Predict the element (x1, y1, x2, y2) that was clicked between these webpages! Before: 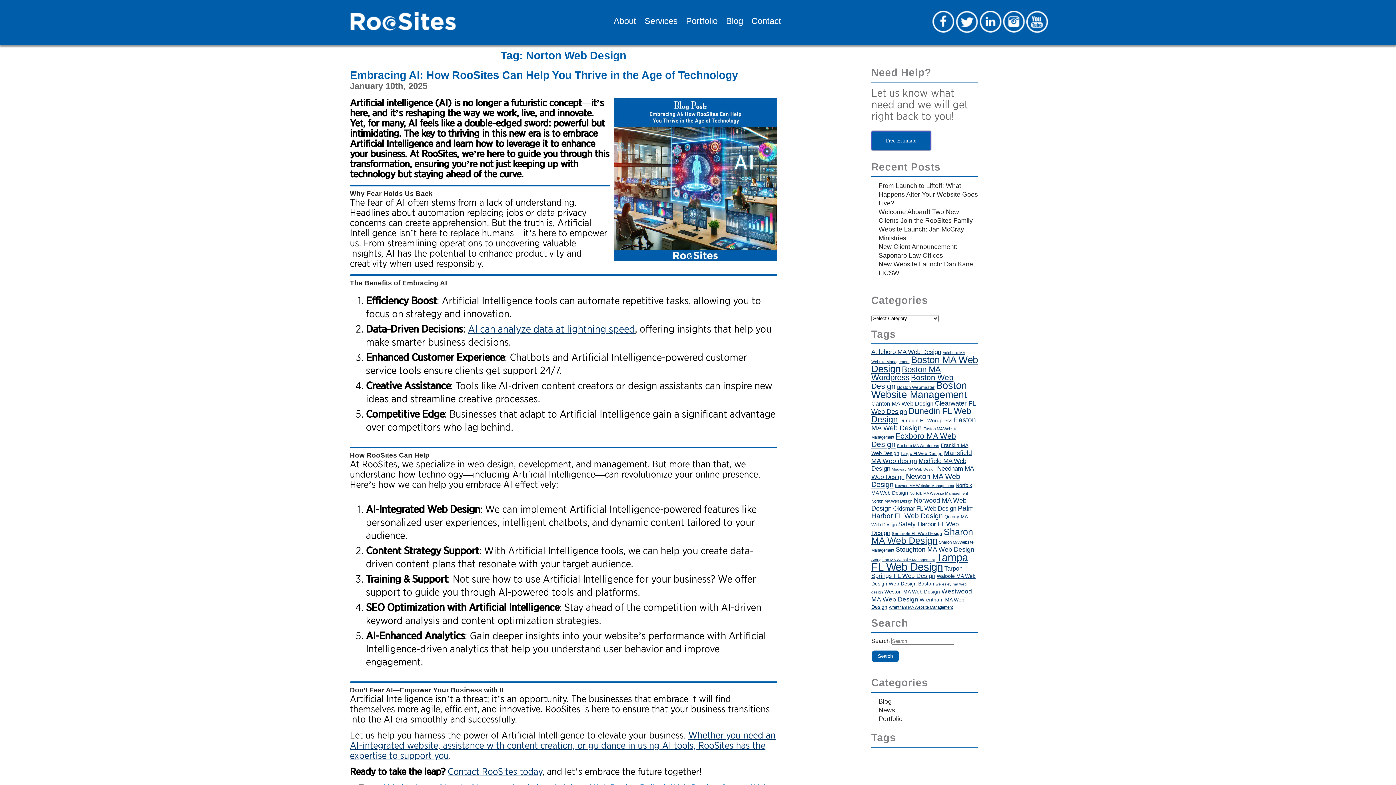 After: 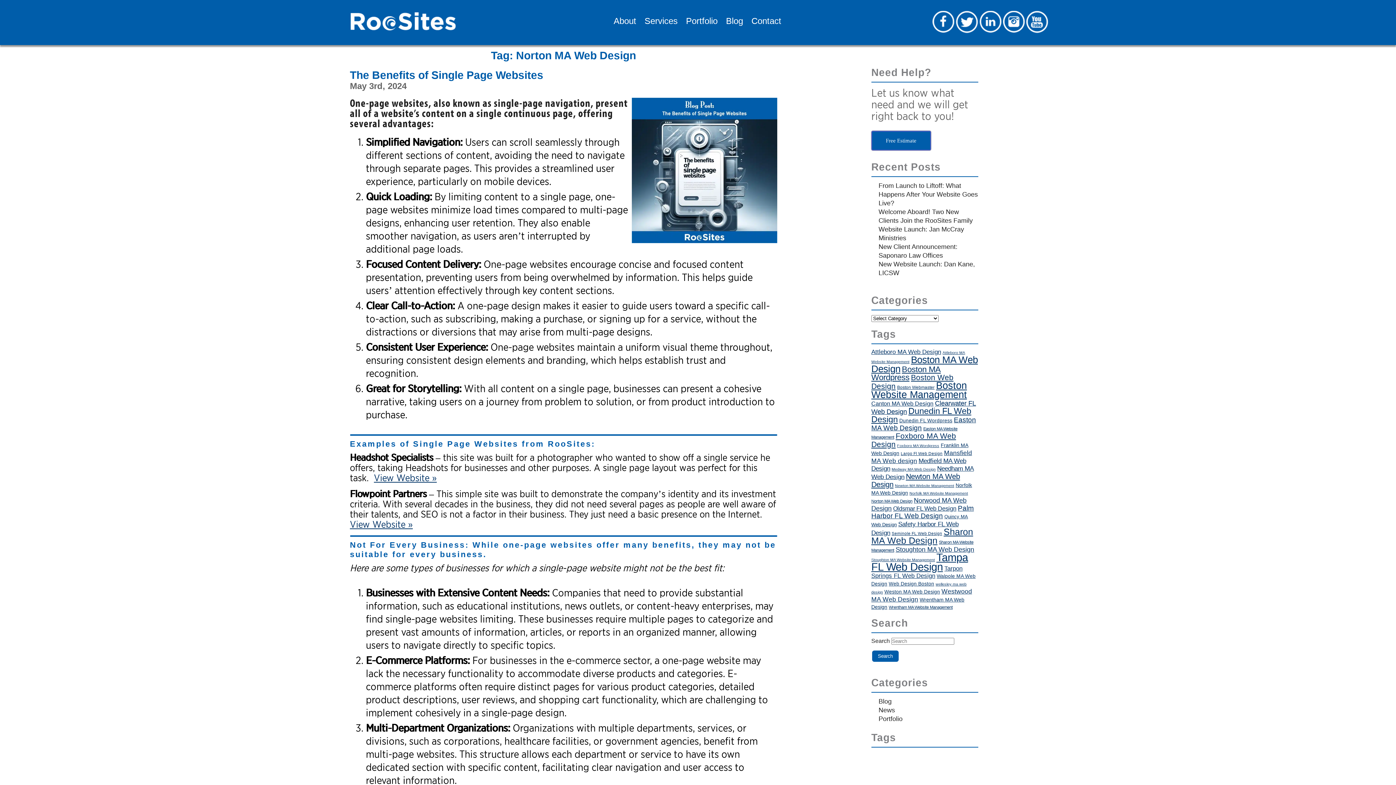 Action: label: Norton MA Web Design (35 items) bbox: (871, 499, 912, 503)